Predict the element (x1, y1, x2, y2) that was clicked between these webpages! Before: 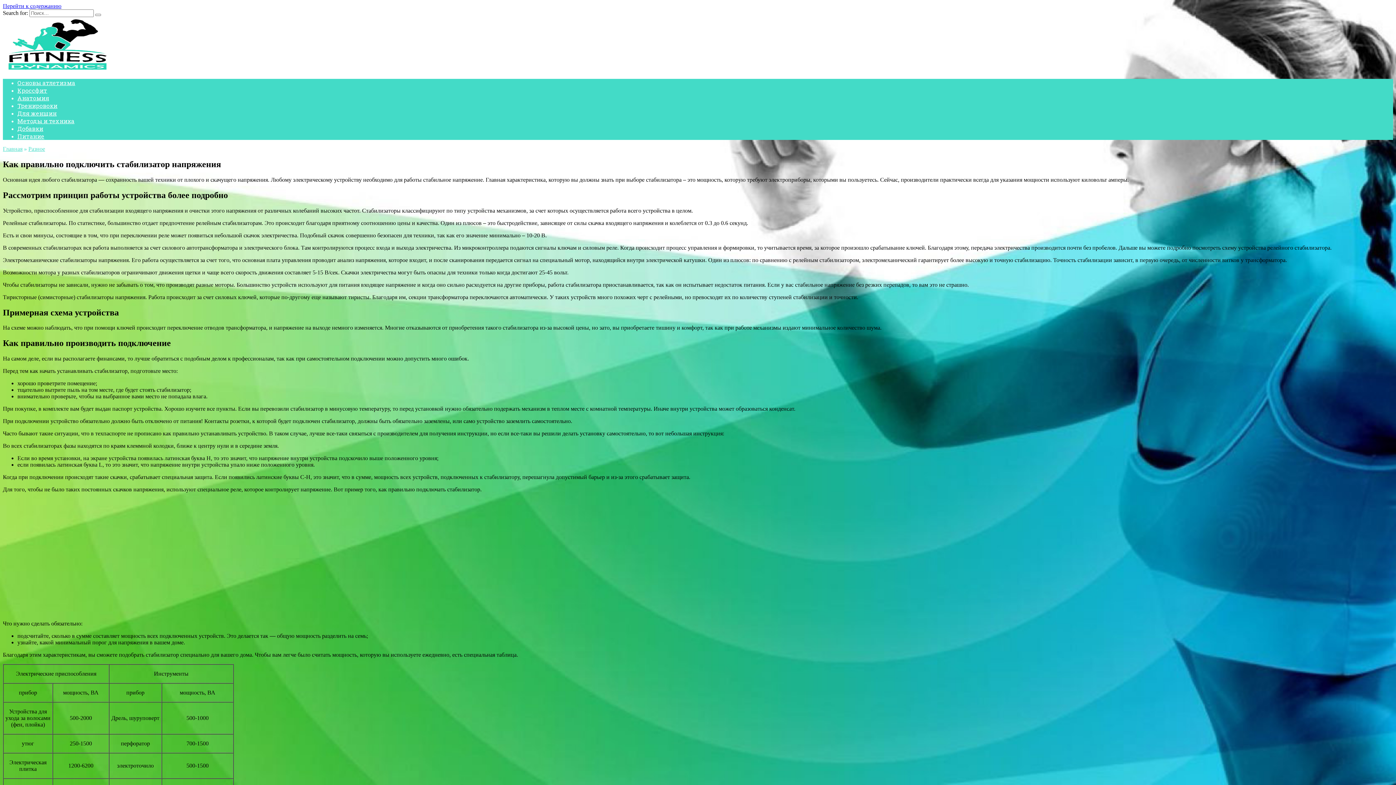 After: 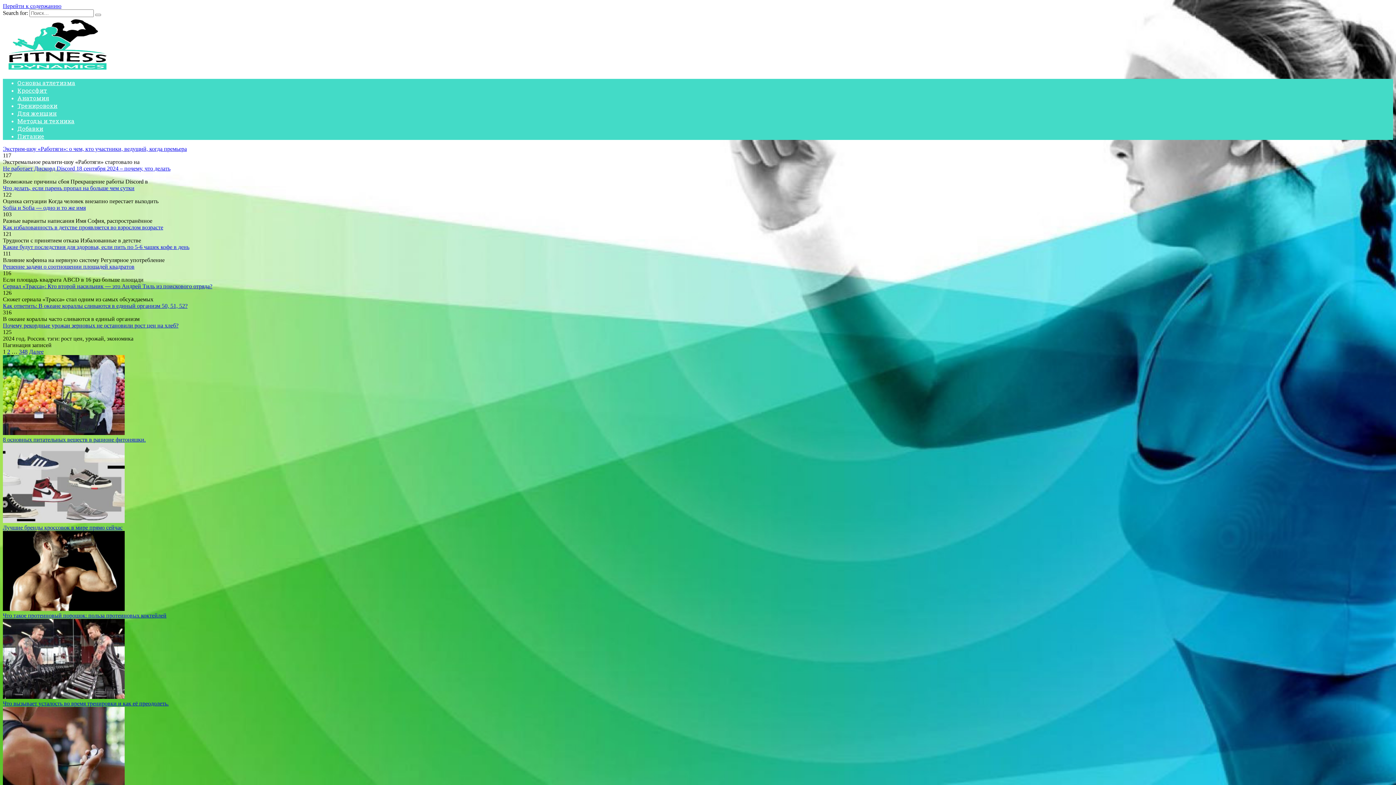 Action: label: Главная bbox: (2, 145, 22, 152)